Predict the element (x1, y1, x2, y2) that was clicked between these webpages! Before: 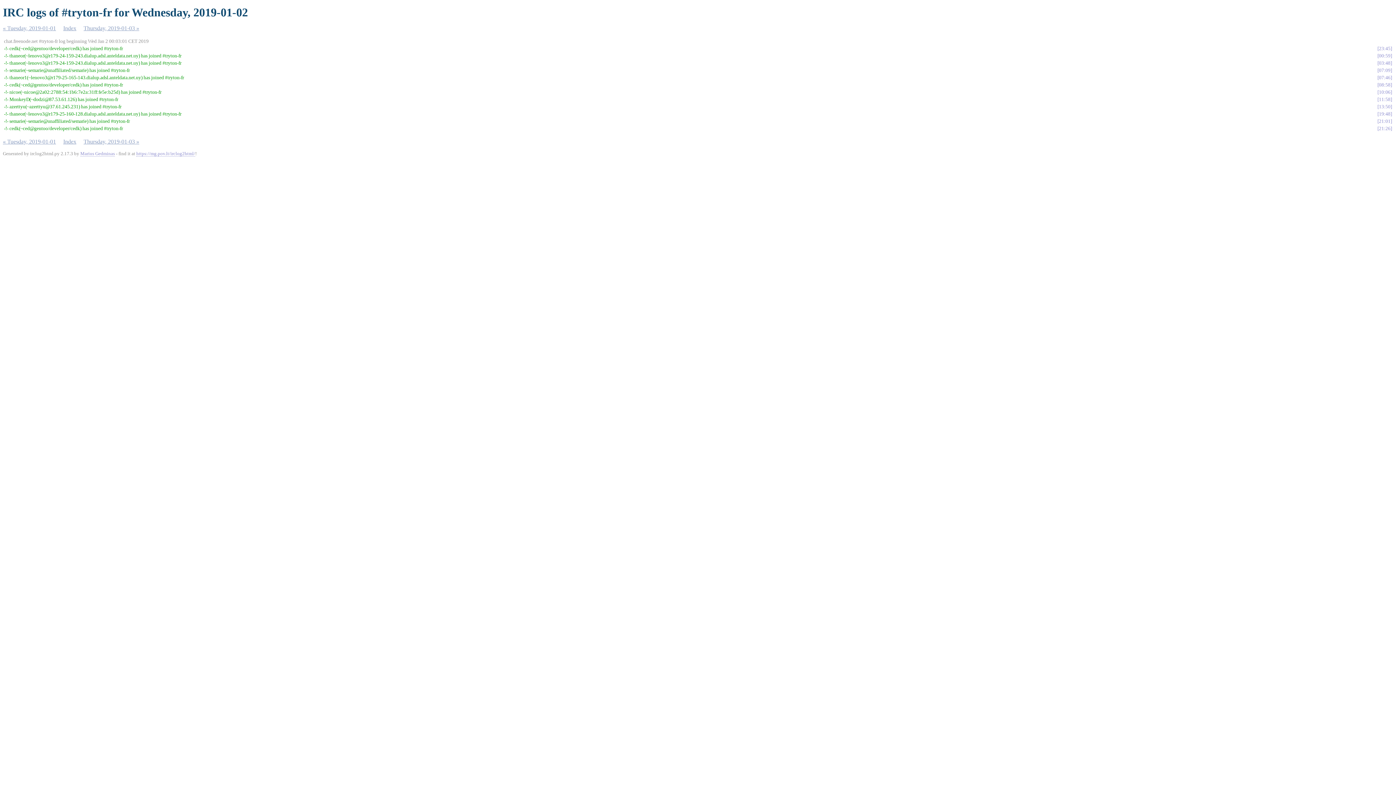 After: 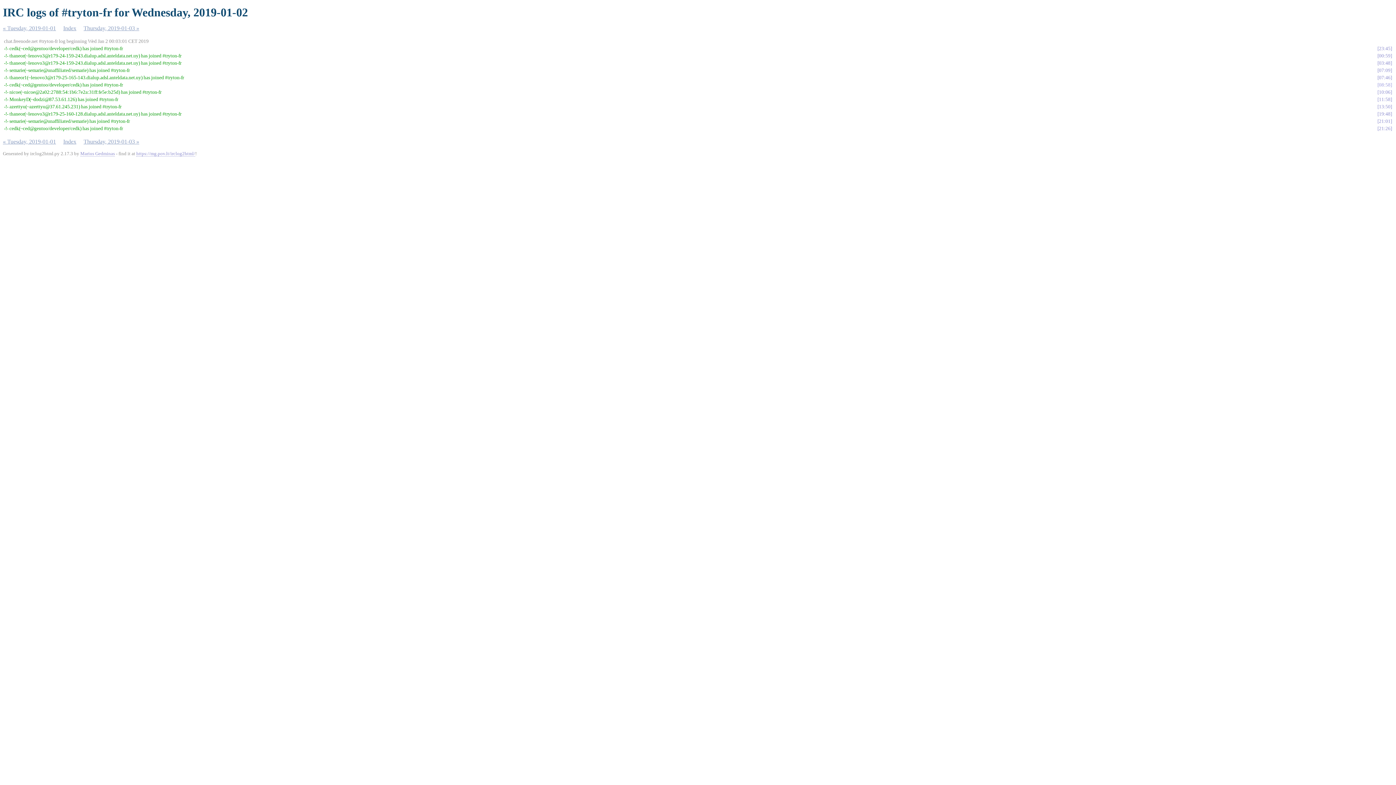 Action: label: 08:58 bbox: (1377, 82, 1392, 87)